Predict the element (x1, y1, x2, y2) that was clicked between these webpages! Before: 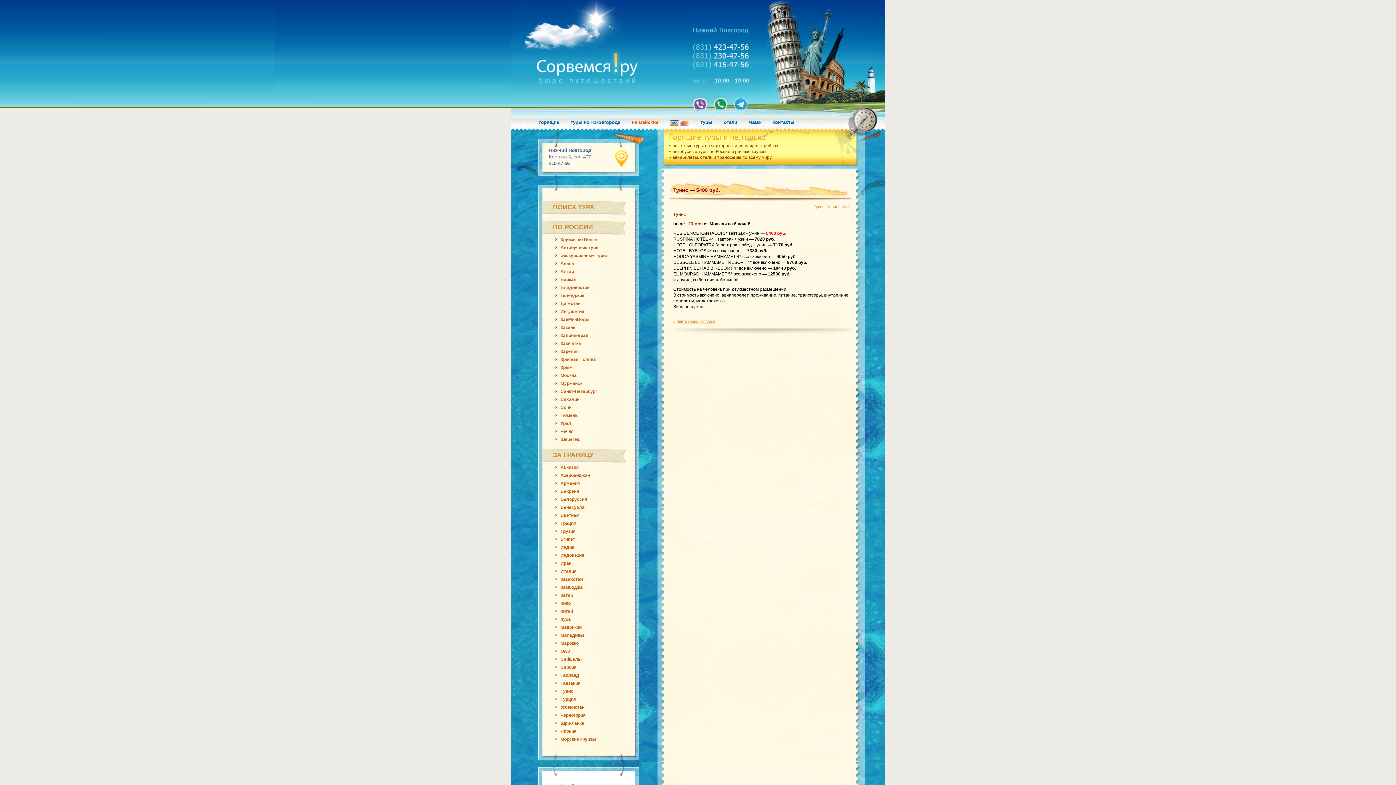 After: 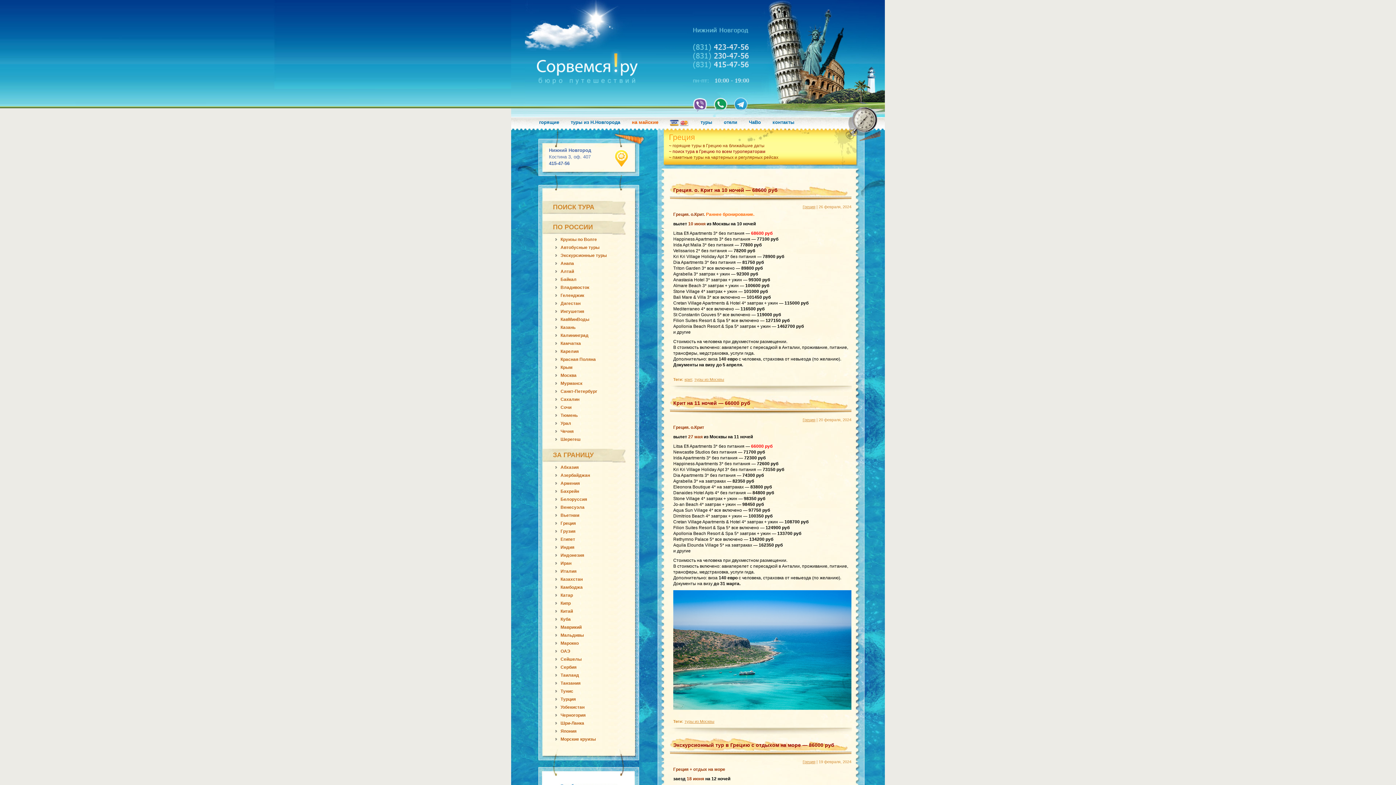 Action: bbox: (560, 521, 576, 526) label: Греция